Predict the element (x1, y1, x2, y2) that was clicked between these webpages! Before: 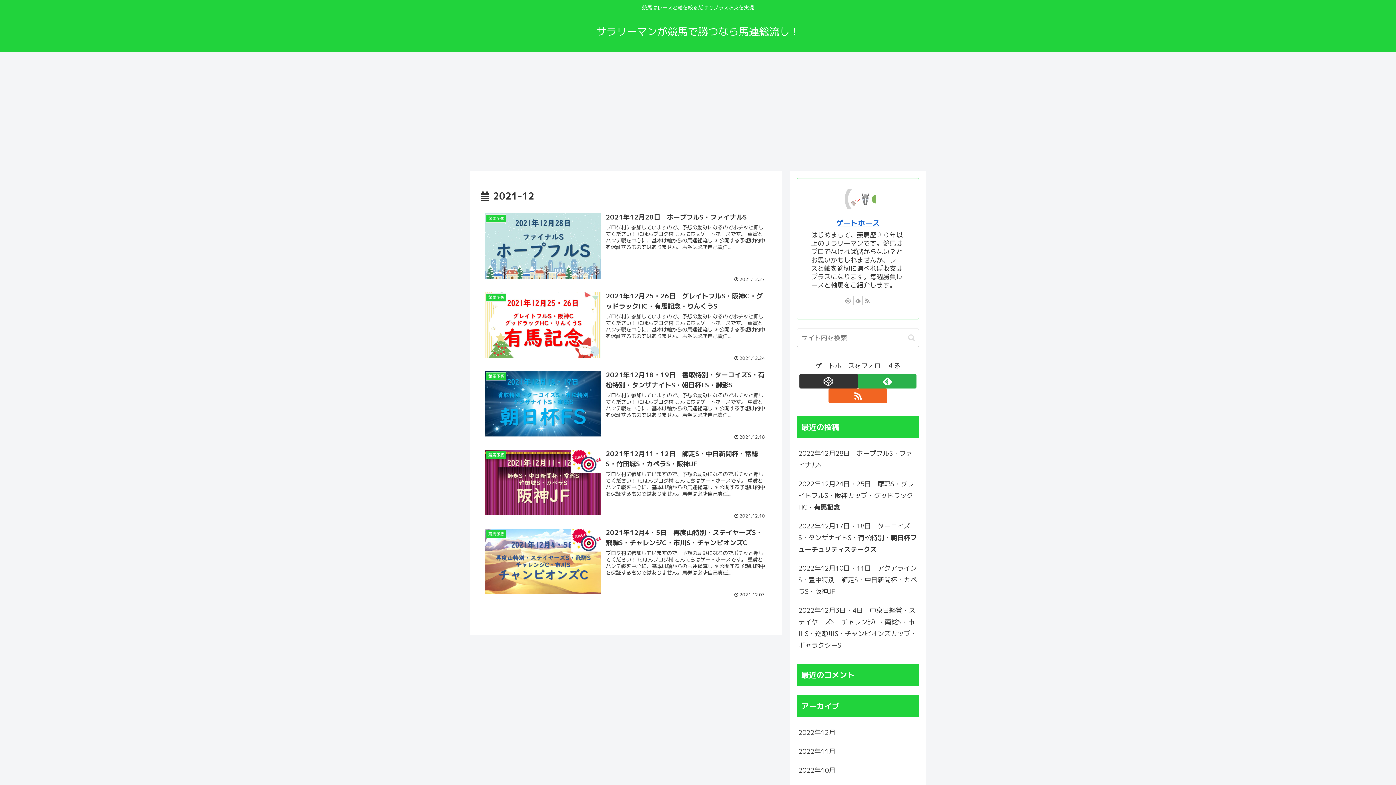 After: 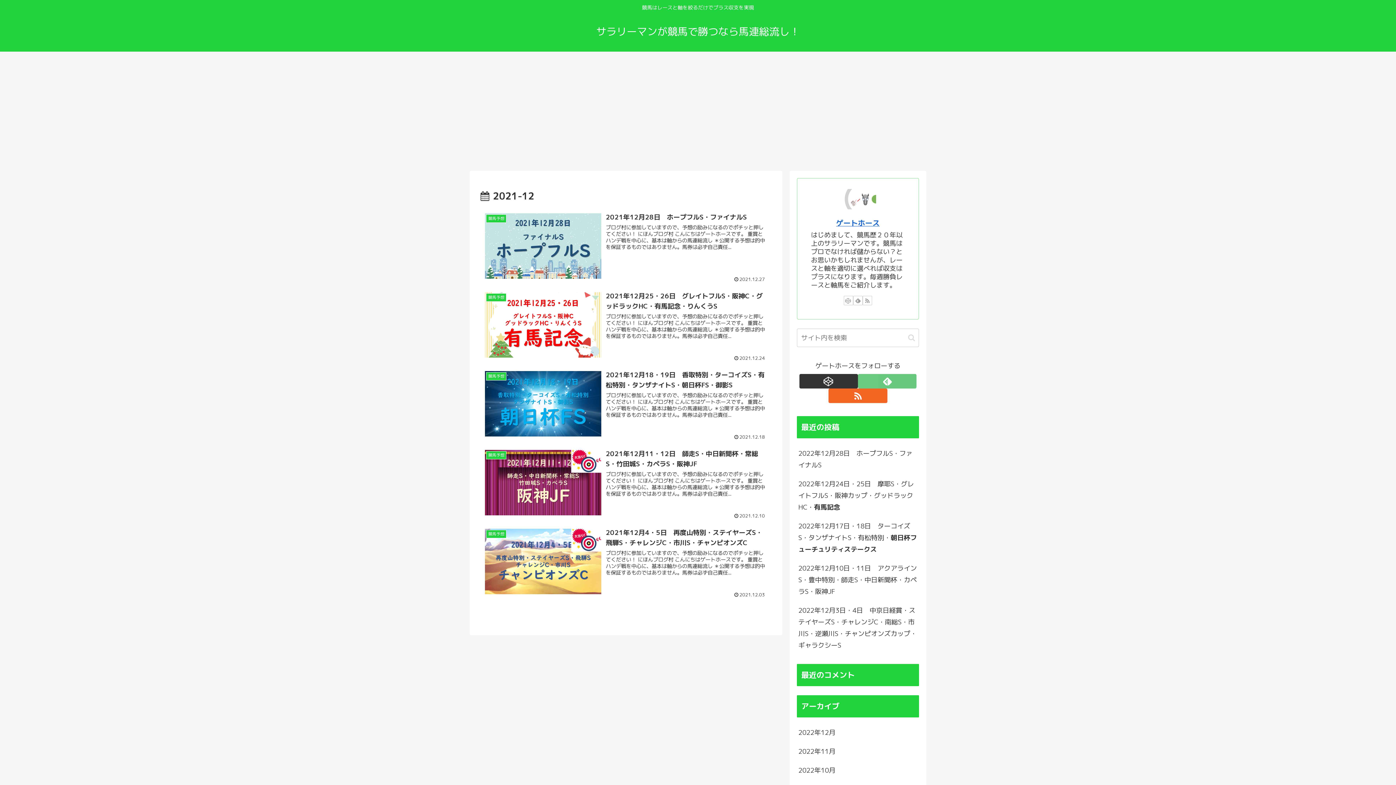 Action: label: feedlyで更新情報を購読 bbox: (858, 374, 916, 388)